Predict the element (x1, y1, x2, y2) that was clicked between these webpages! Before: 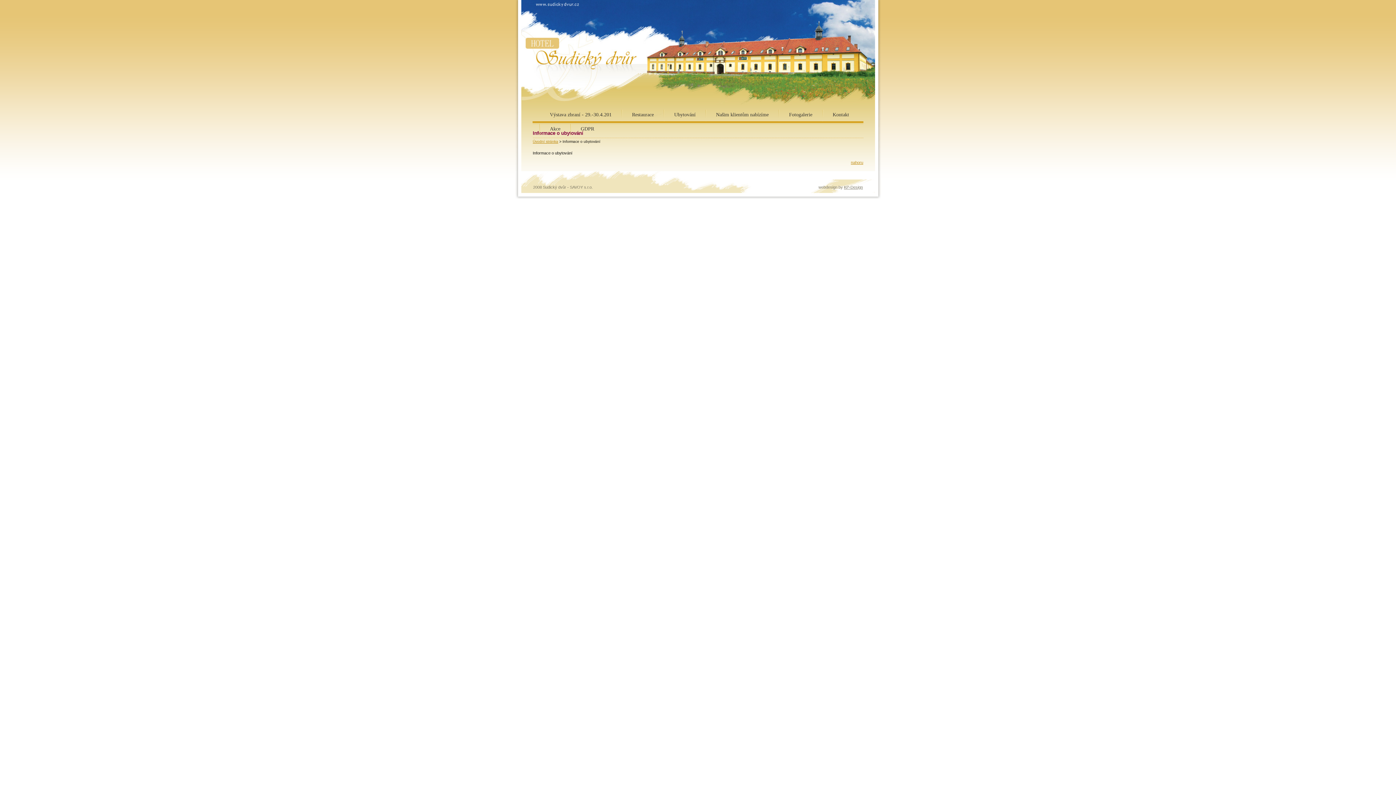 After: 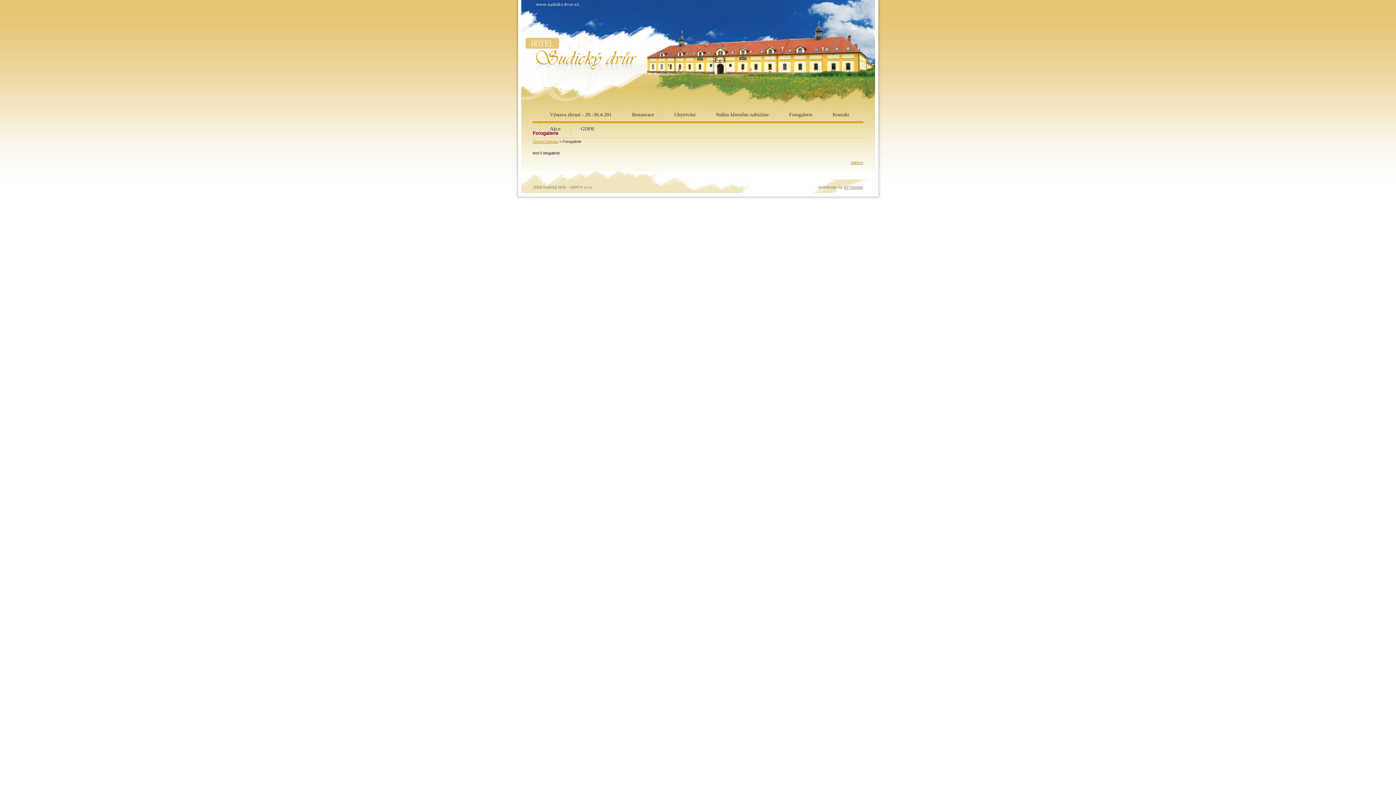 Action: label: Fotogalerie bbox: (778, 109, 822, 124)